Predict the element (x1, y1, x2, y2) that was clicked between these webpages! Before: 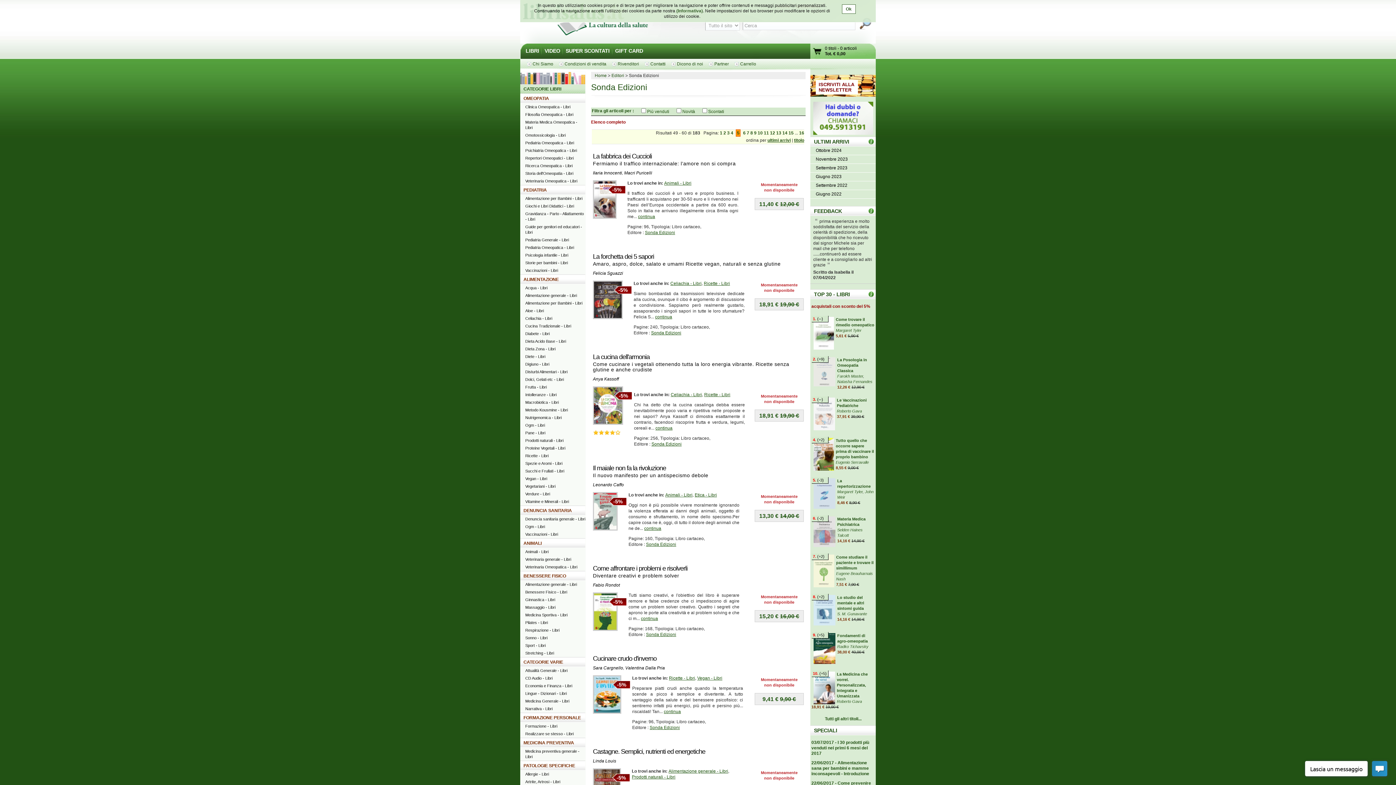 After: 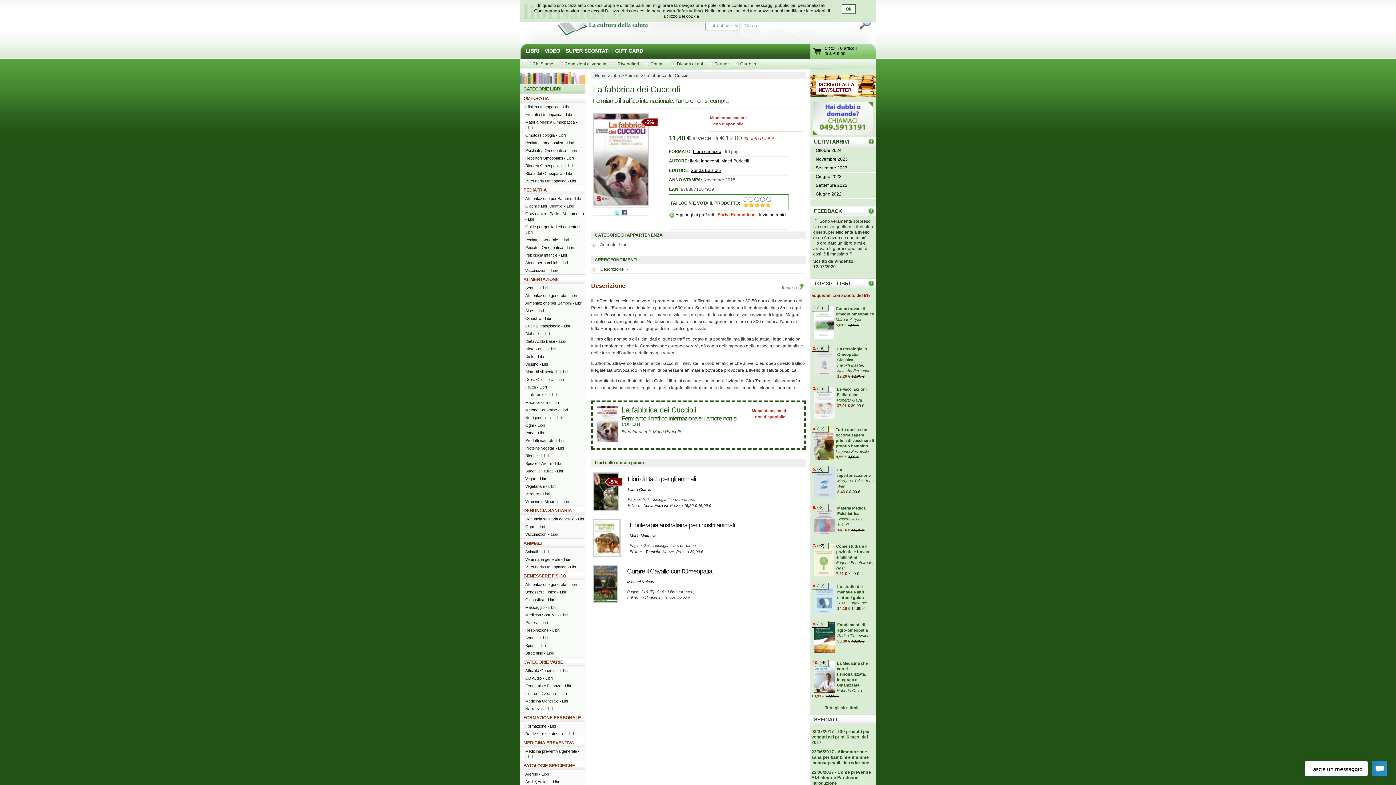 Action: label: La fabbrica dei Cuccioli bbox: (593, 152, 652, 160)